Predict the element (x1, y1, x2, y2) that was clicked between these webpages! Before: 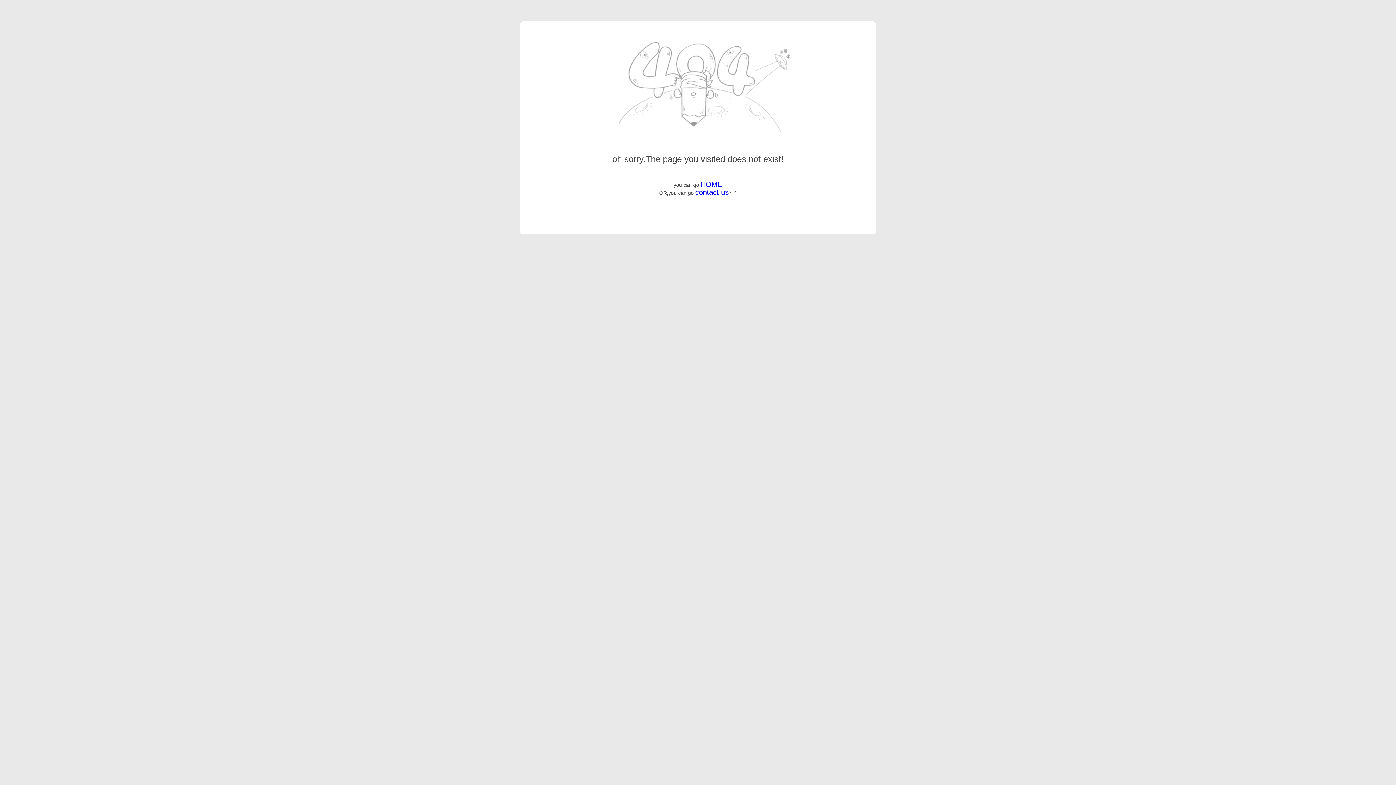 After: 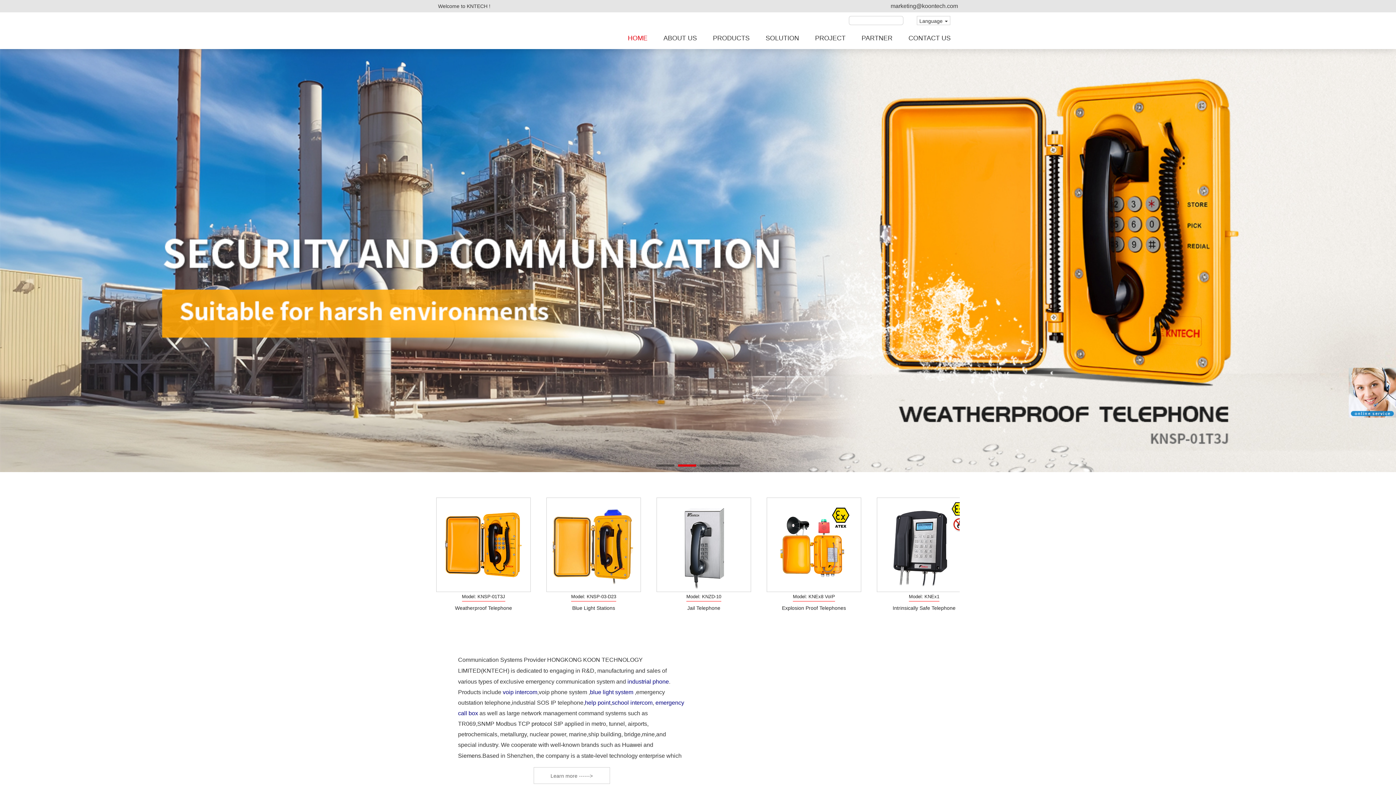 Action: label: HOME bbox: (700, 180, 722, 188)